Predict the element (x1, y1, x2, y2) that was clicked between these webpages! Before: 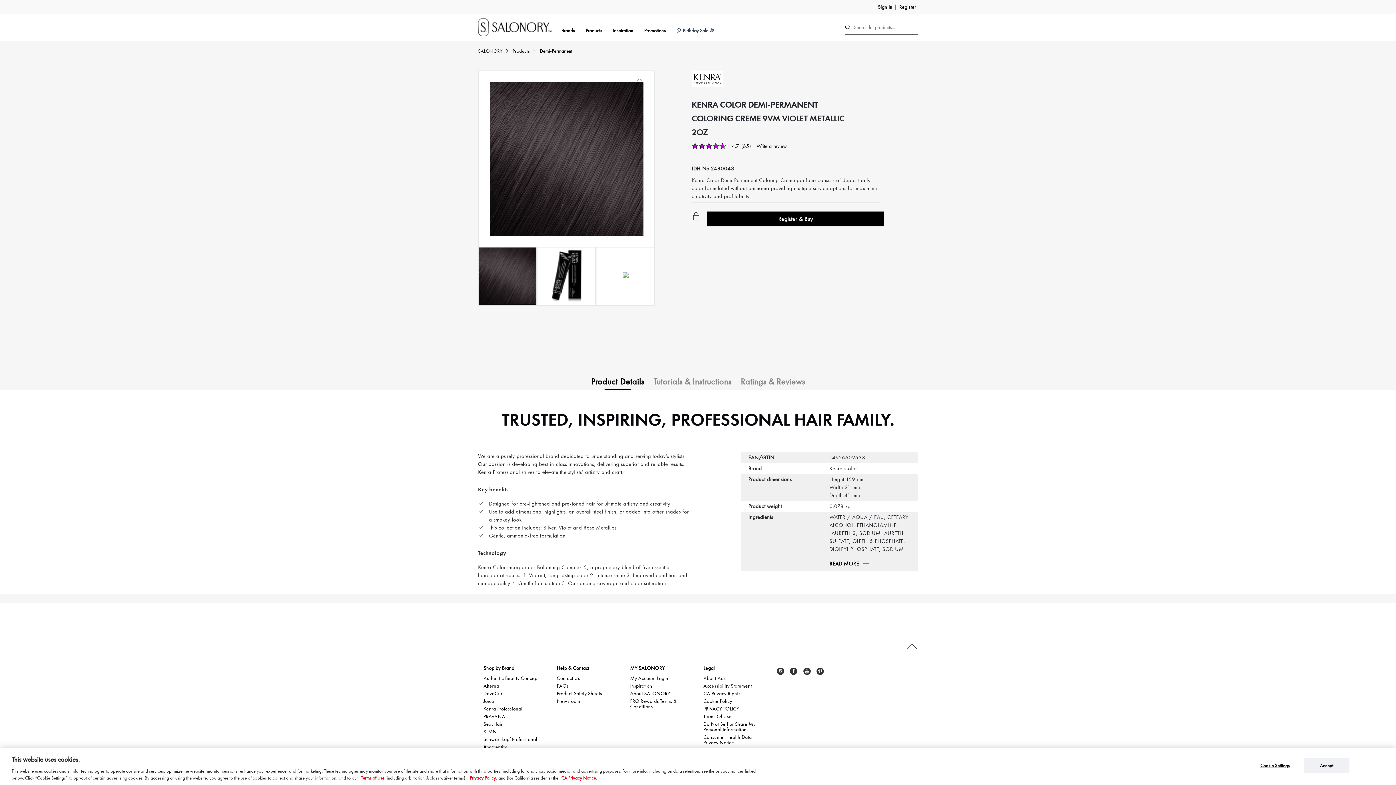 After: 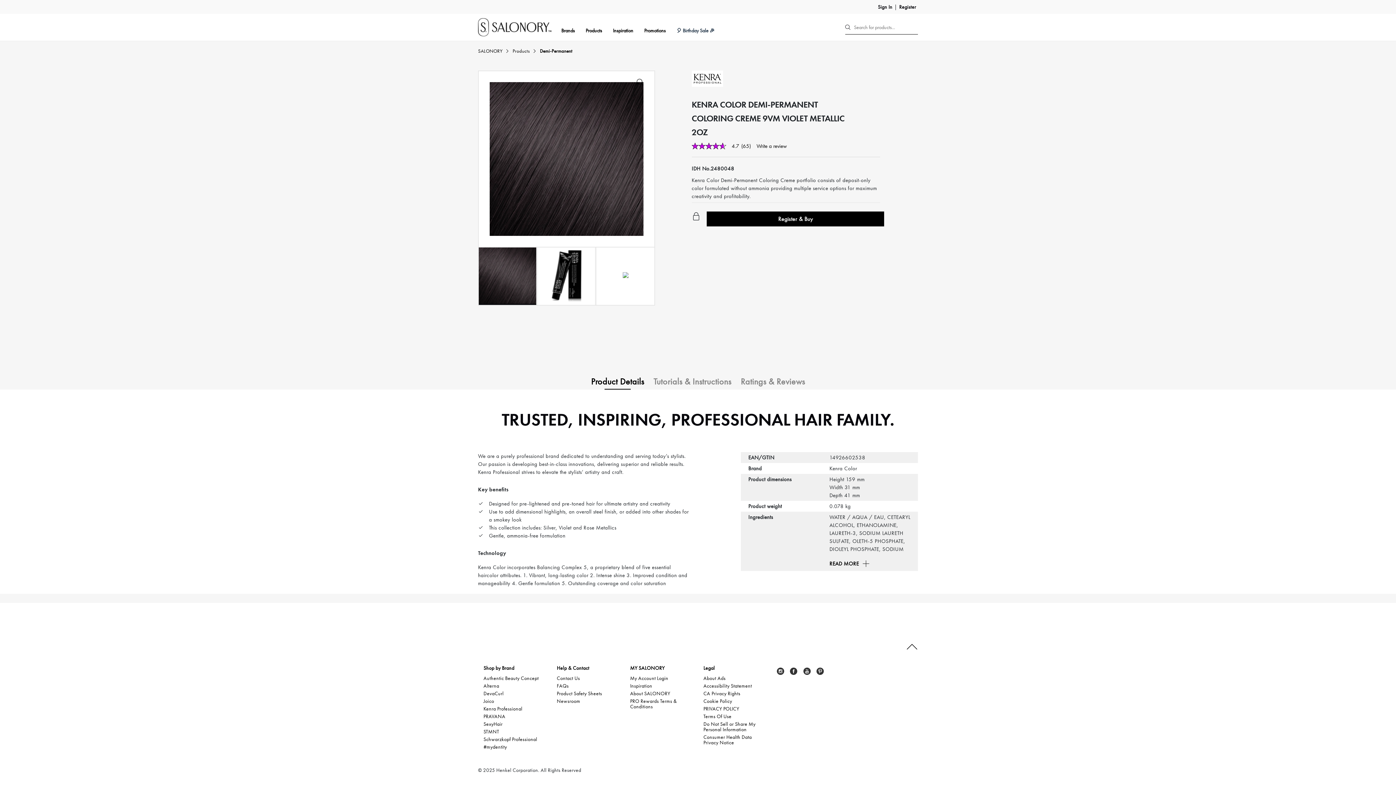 Action: bbox: (1304, 758, 1349, 773) label: Accept